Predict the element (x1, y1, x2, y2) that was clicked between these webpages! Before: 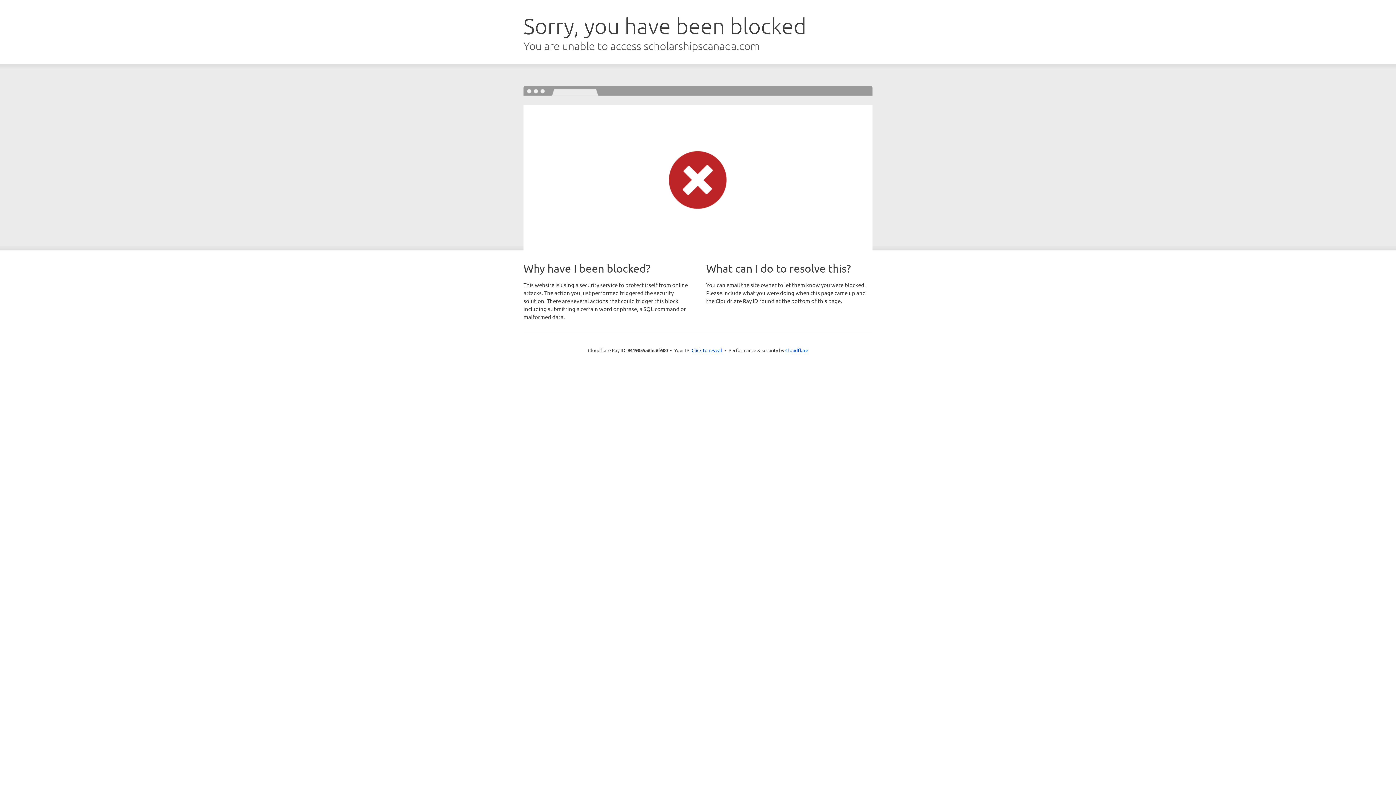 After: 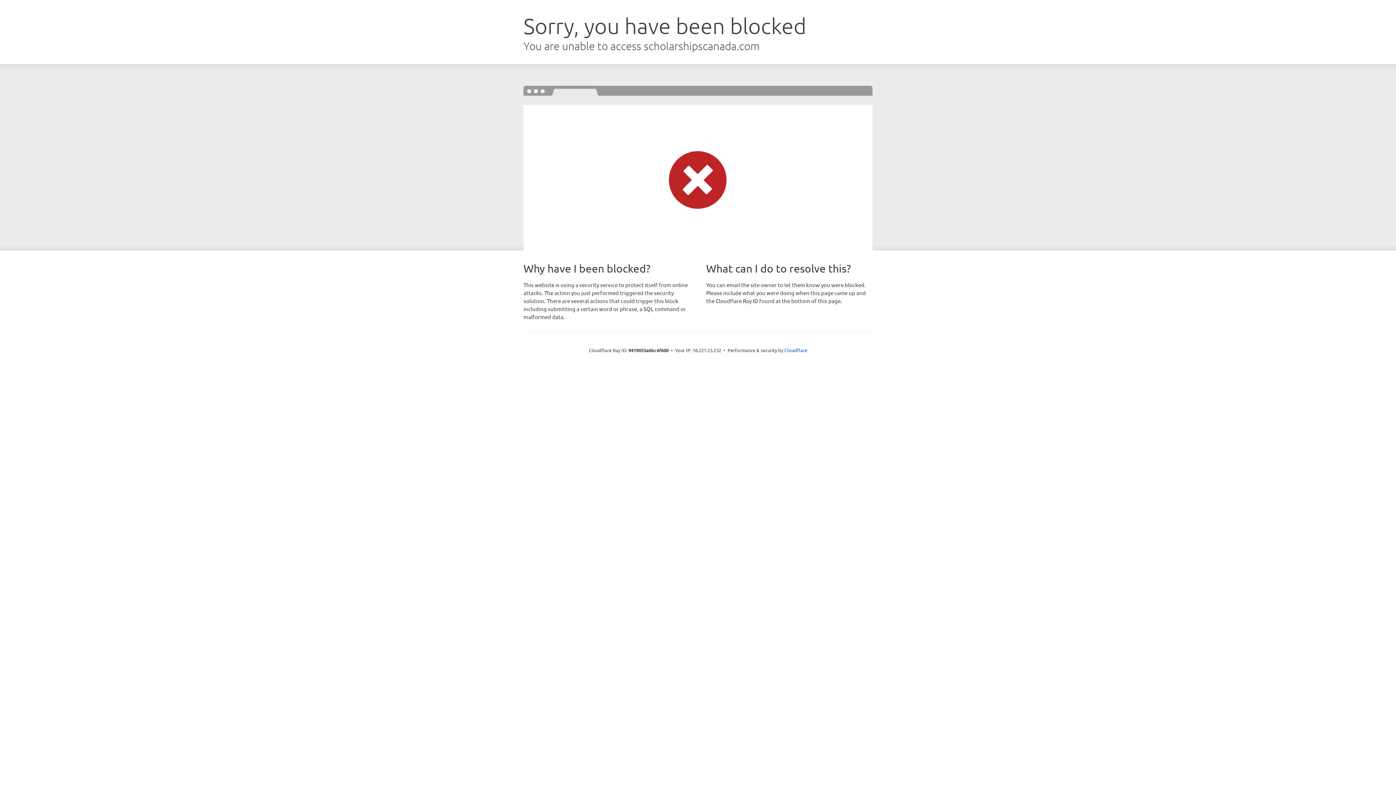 Action: bbox: (691, 346, 722, 353) label: Click to reveal